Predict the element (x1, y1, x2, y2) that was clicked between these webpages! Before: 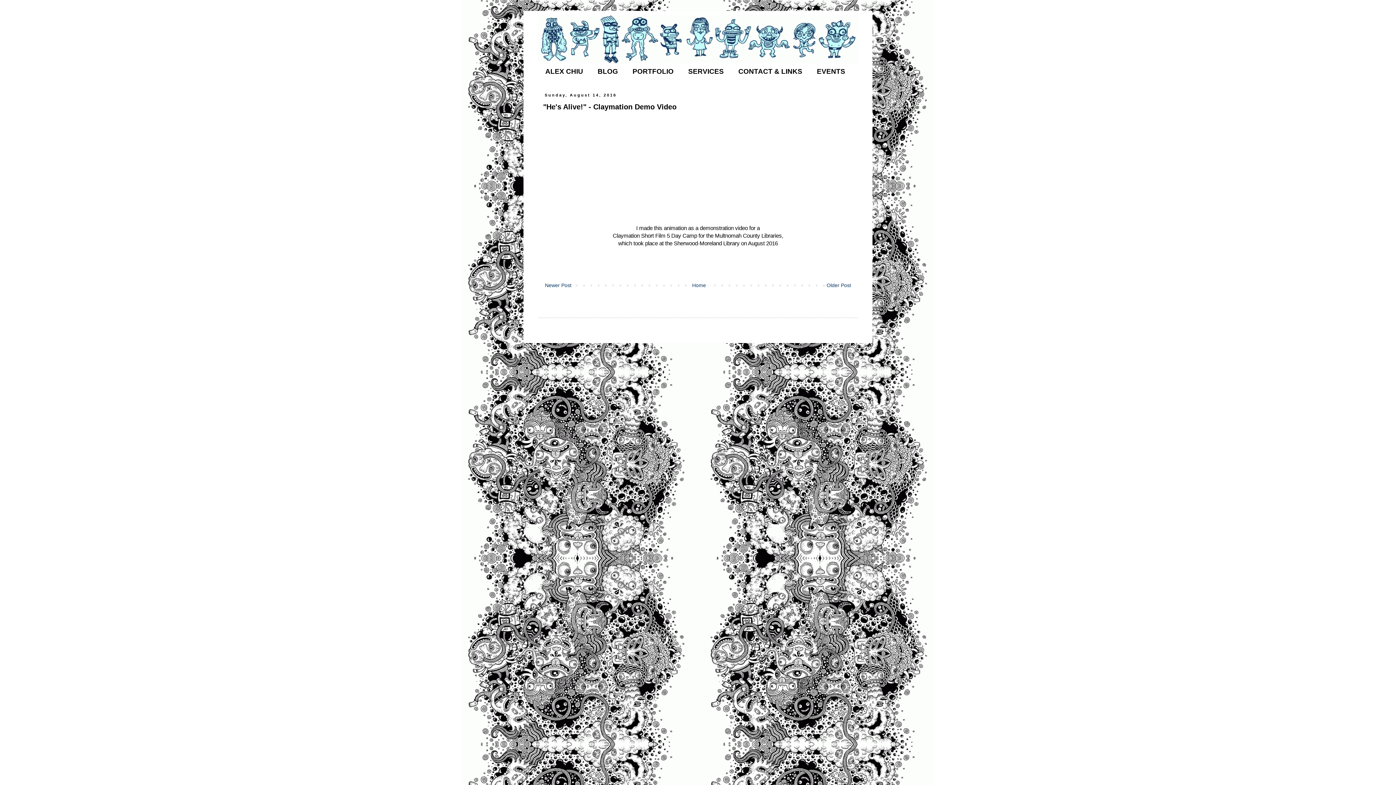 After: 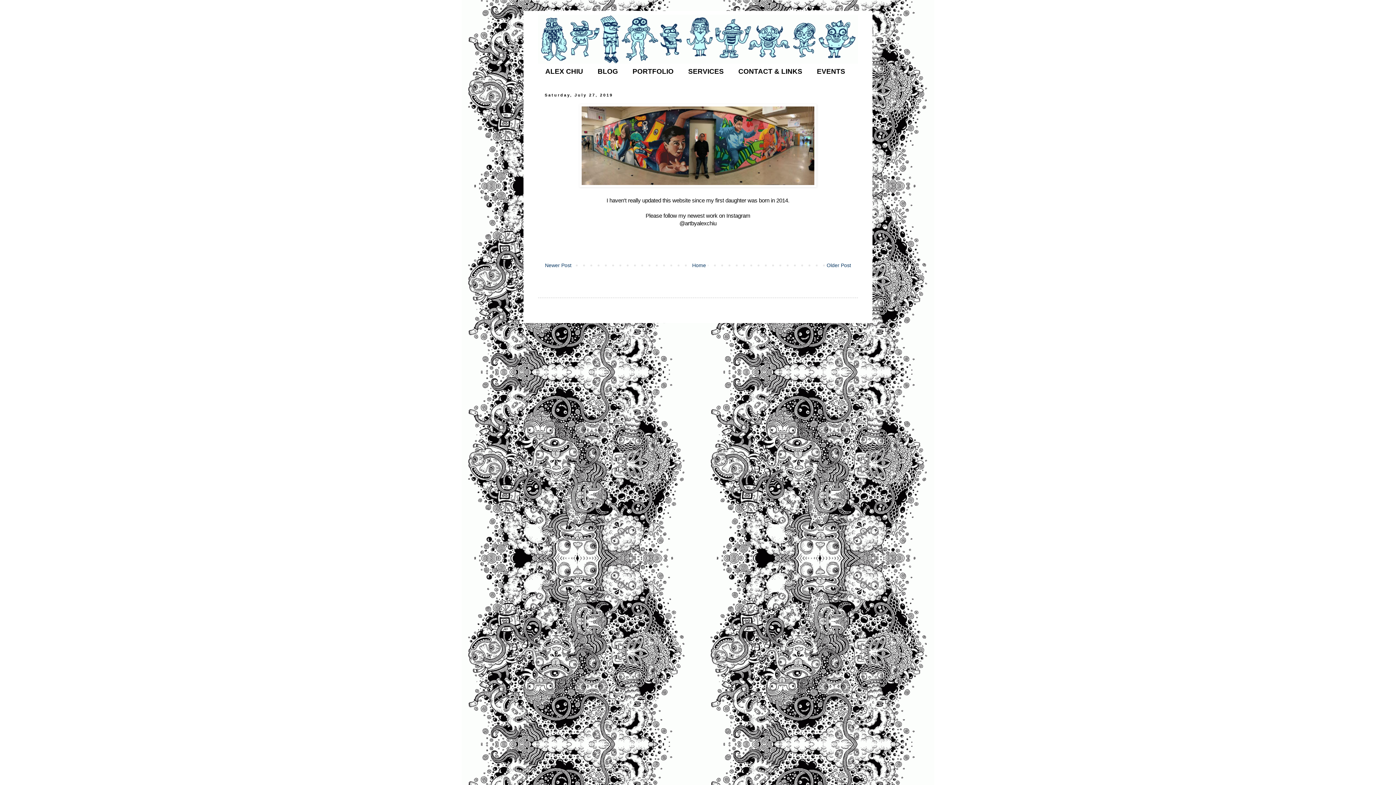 Action: bbox: (543, 280, 573, 290) label: Newer Post